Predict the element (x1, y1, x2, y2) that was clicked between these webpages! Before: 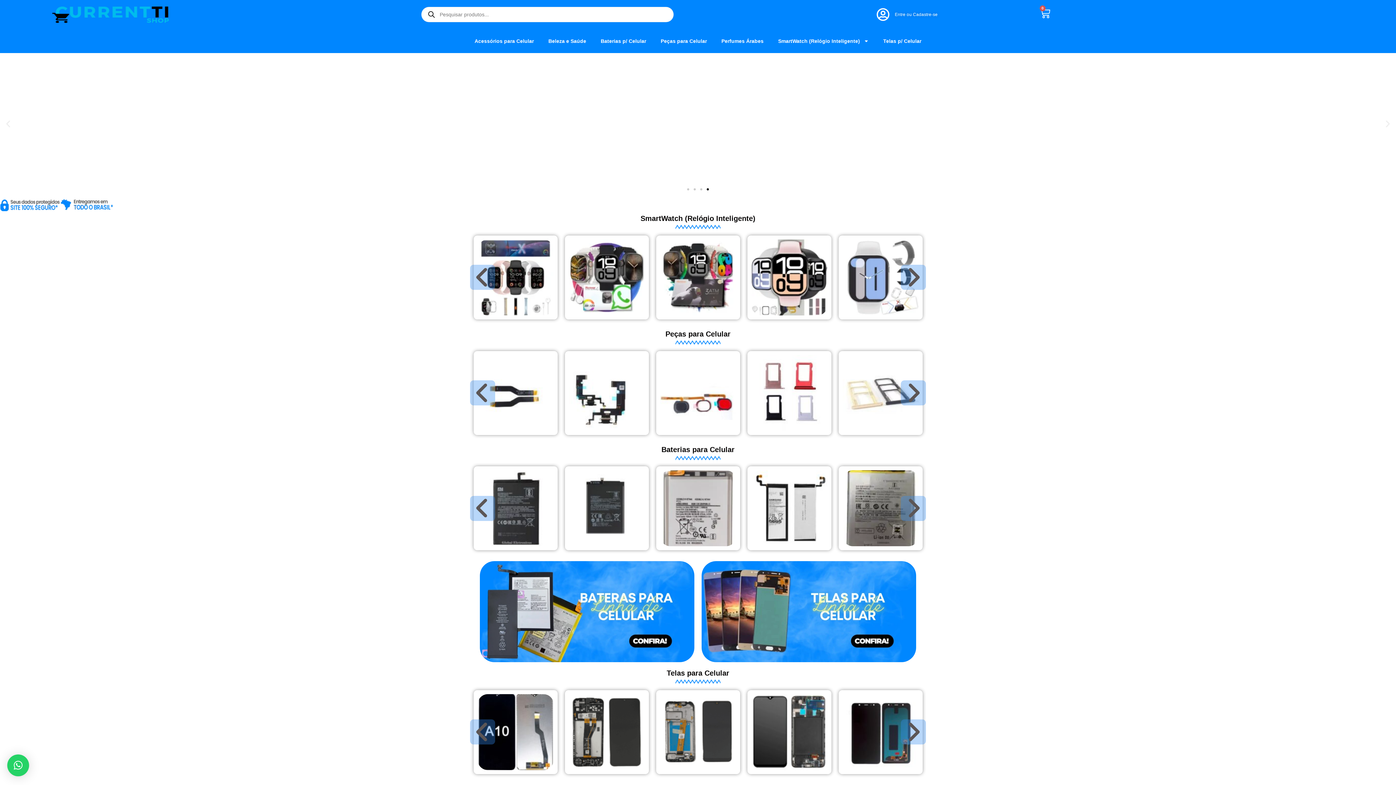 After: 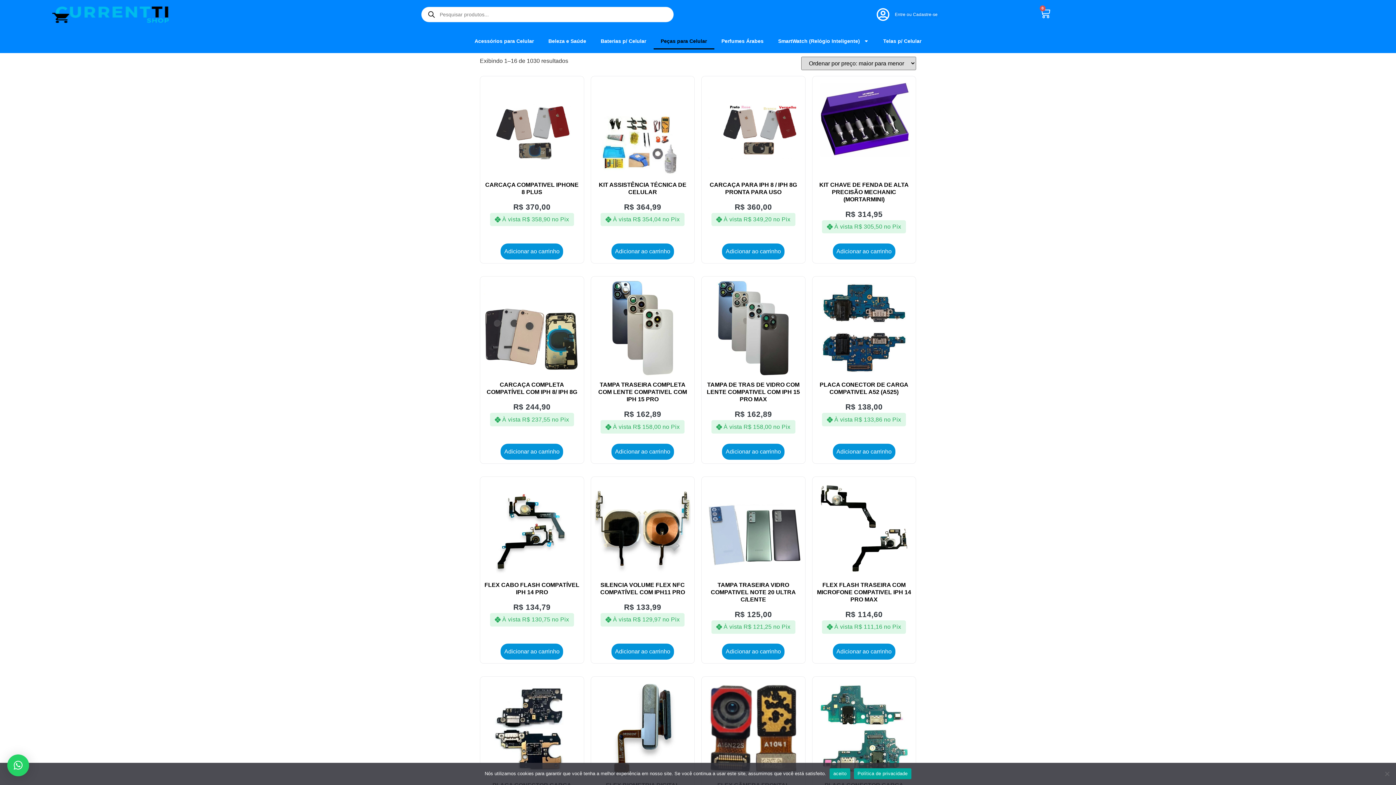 Action: bbox: (653, 32, 714, 49) label: Peças para Celular